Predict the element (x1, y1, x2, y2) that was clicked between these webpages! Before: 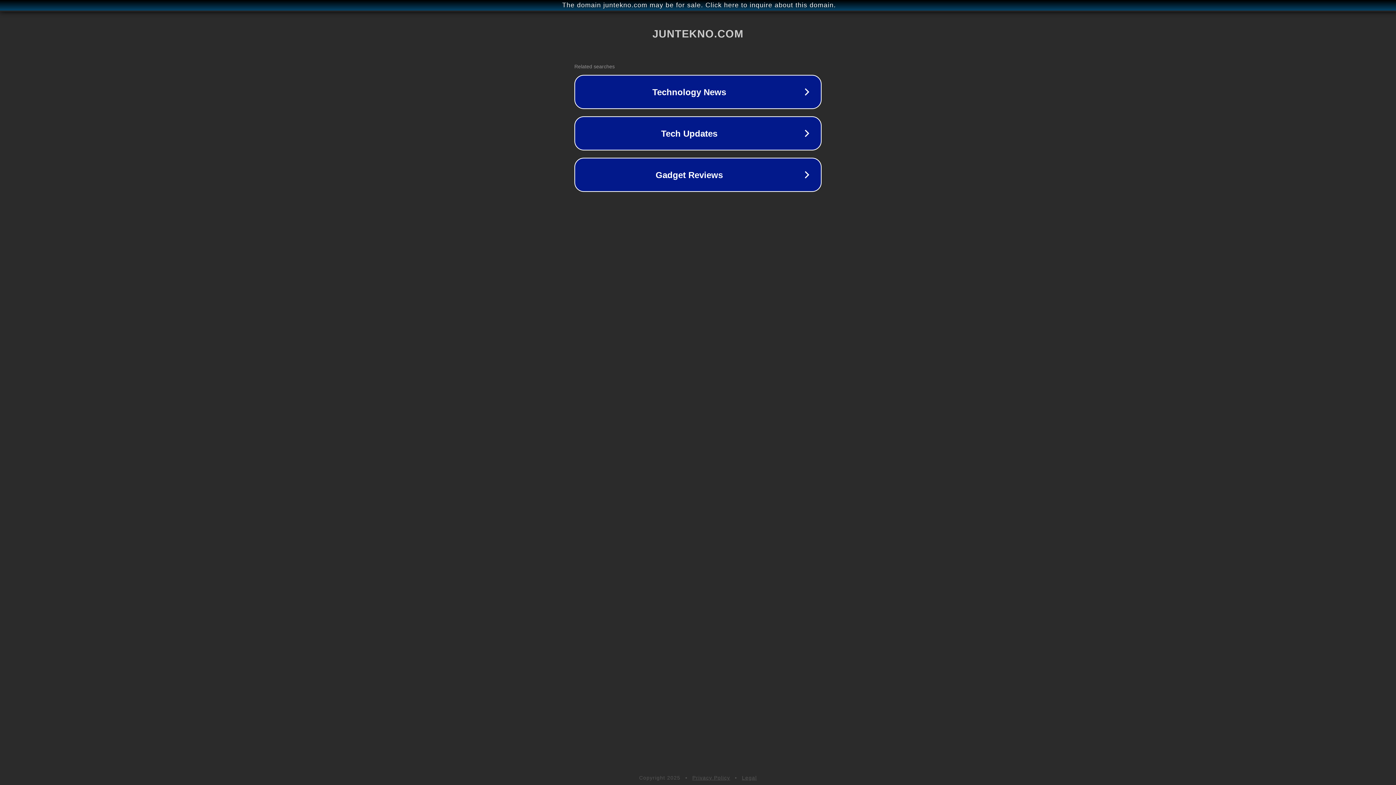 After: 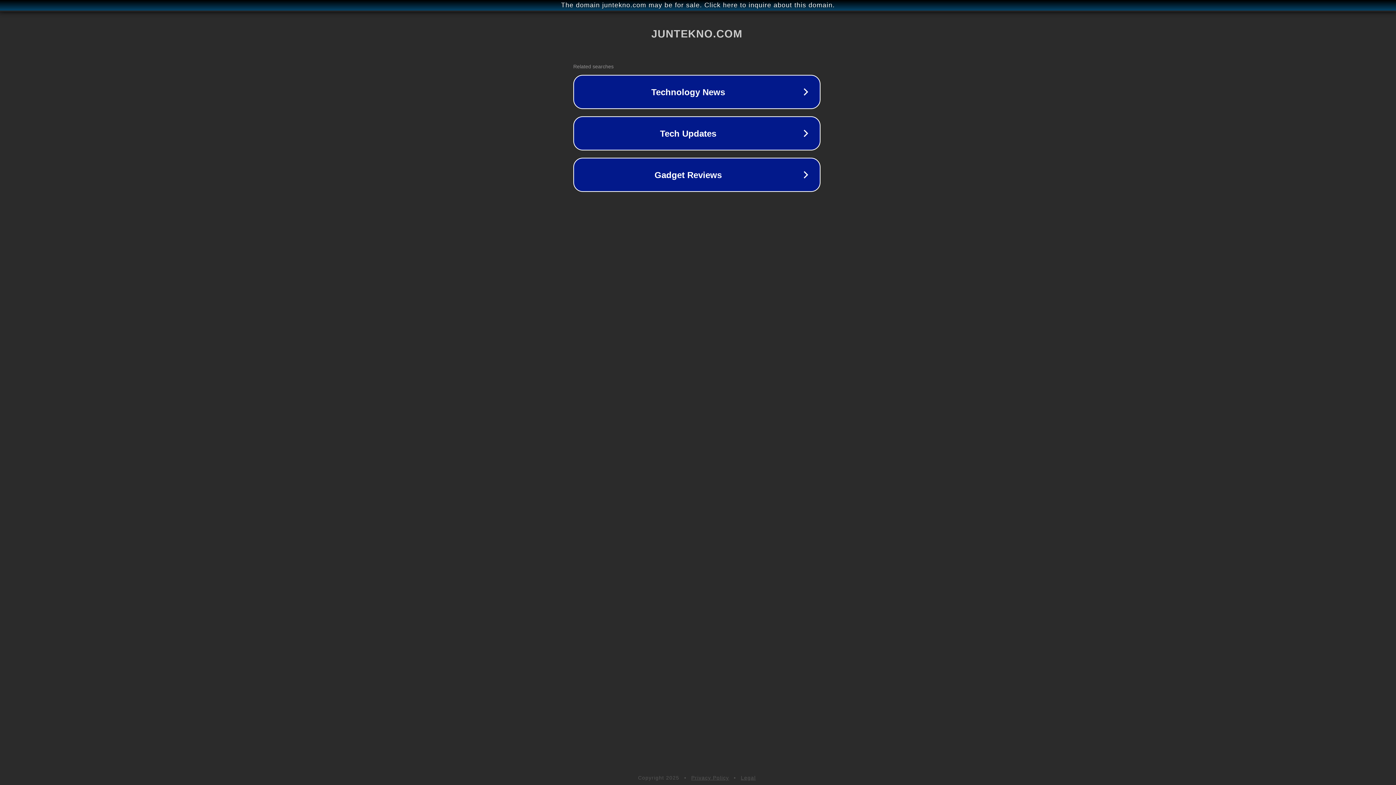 Action: bbox: (1, 1, 1397, 9) label: The domain juntekno.com may be for sale. Click here to inquire about this domain.